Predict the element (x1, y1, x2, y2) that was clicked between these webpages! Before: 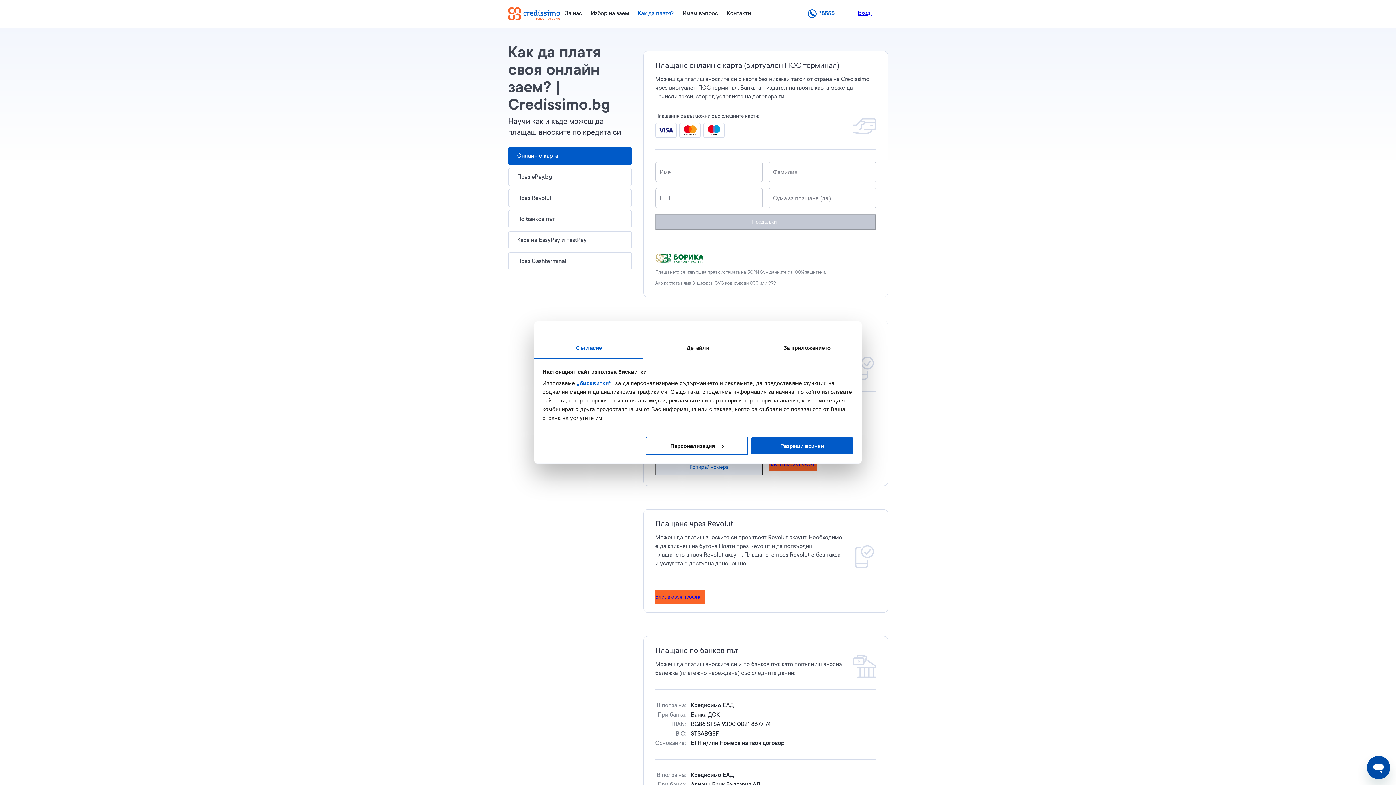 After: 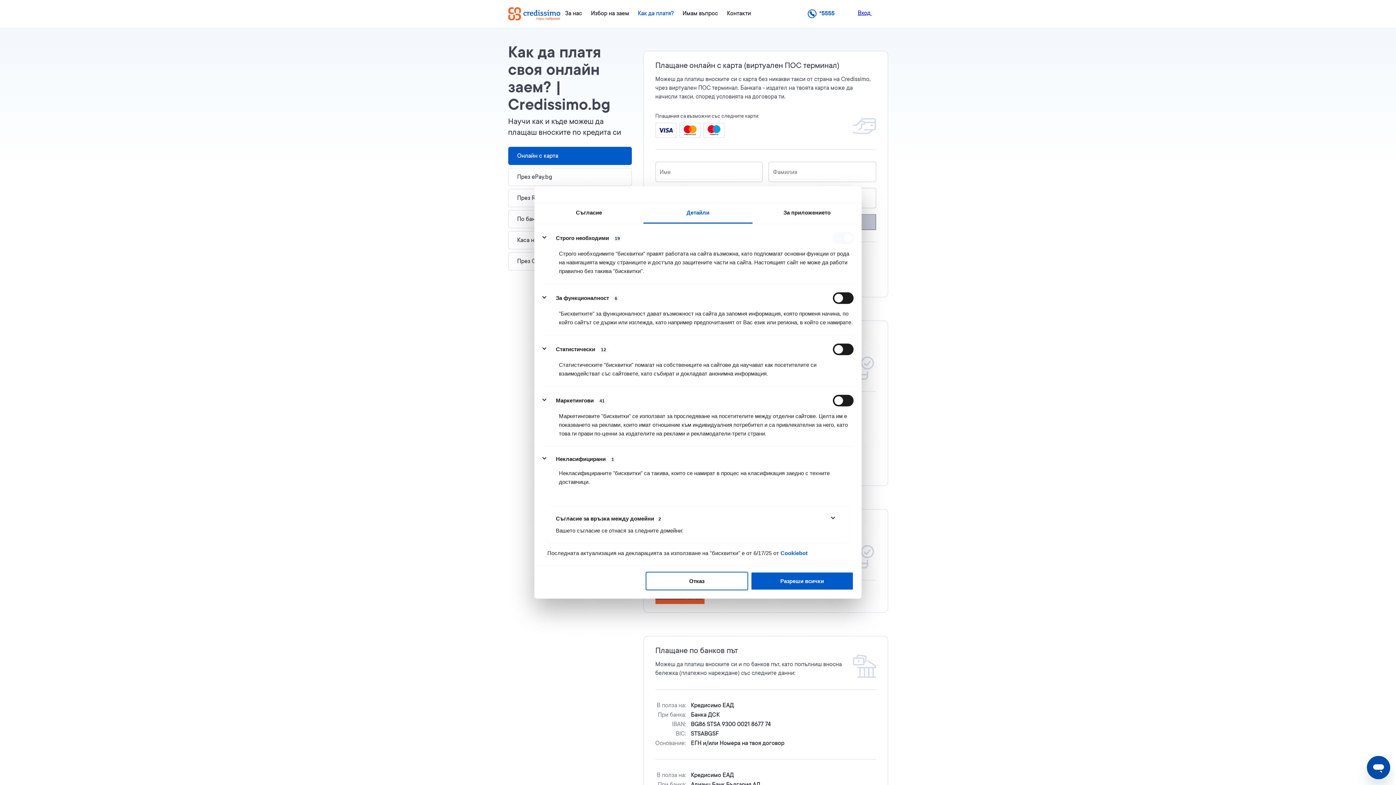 Action: bbox: (645, 436, 748, 455) label: Персонализация